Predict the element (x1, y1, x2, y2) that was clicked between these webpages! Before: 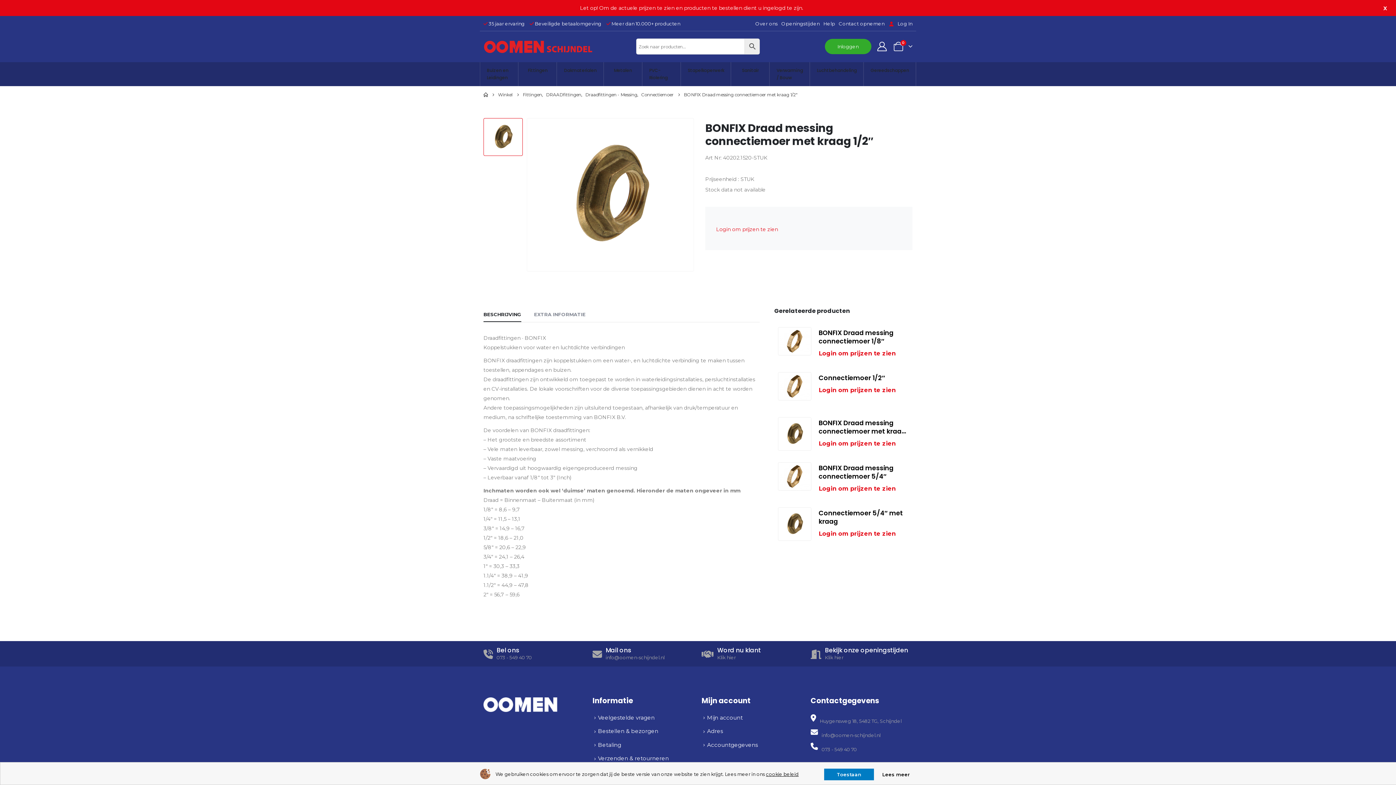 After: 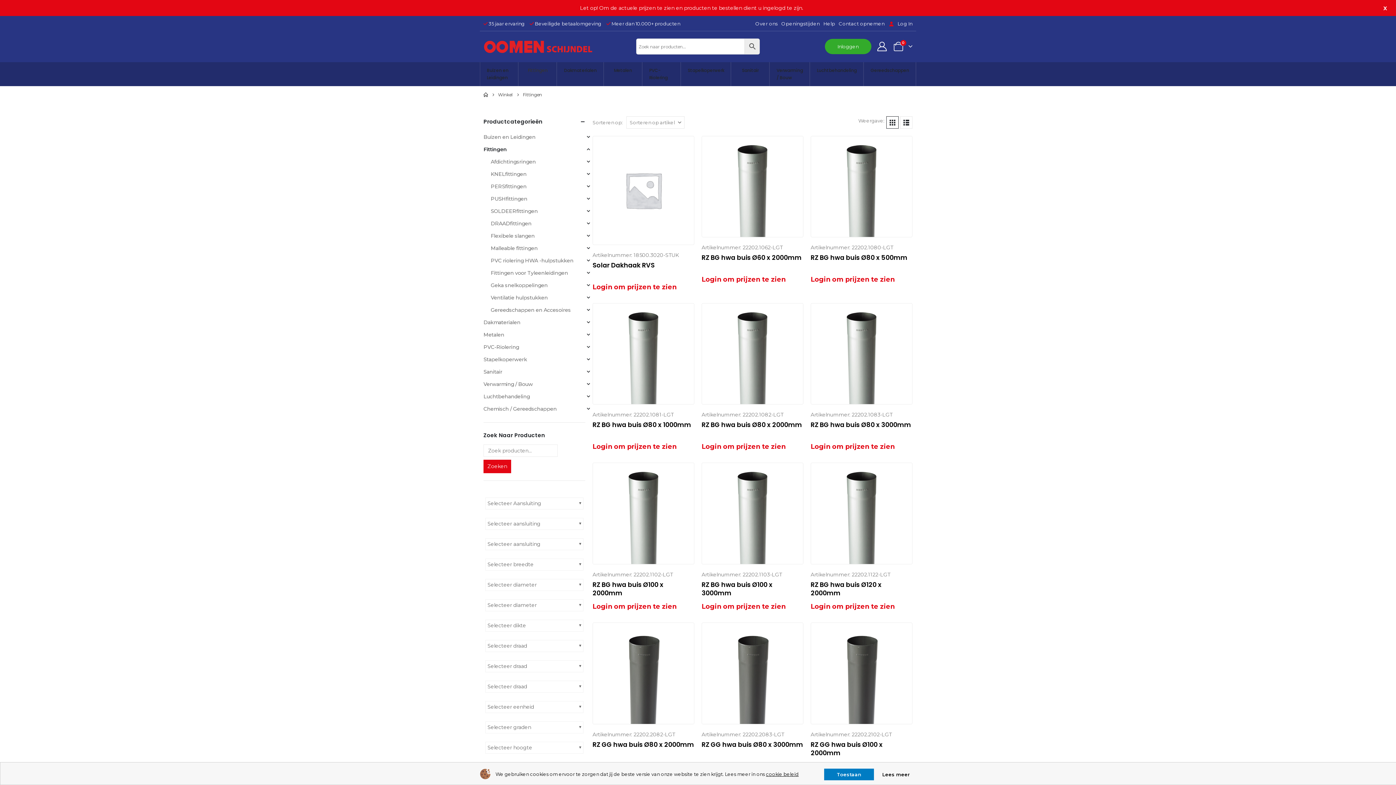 Action: label: Fittingen bbox: (521, 63, 554, 76)